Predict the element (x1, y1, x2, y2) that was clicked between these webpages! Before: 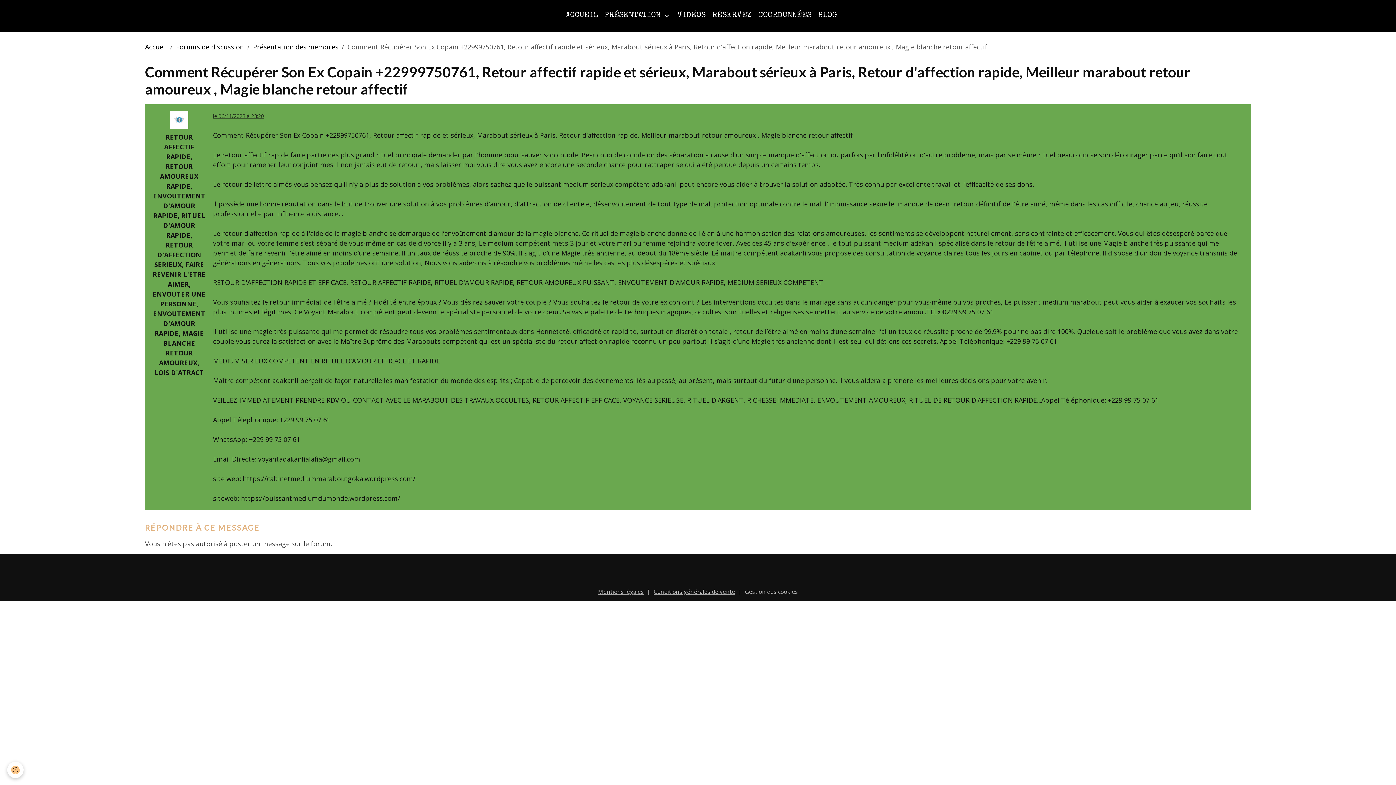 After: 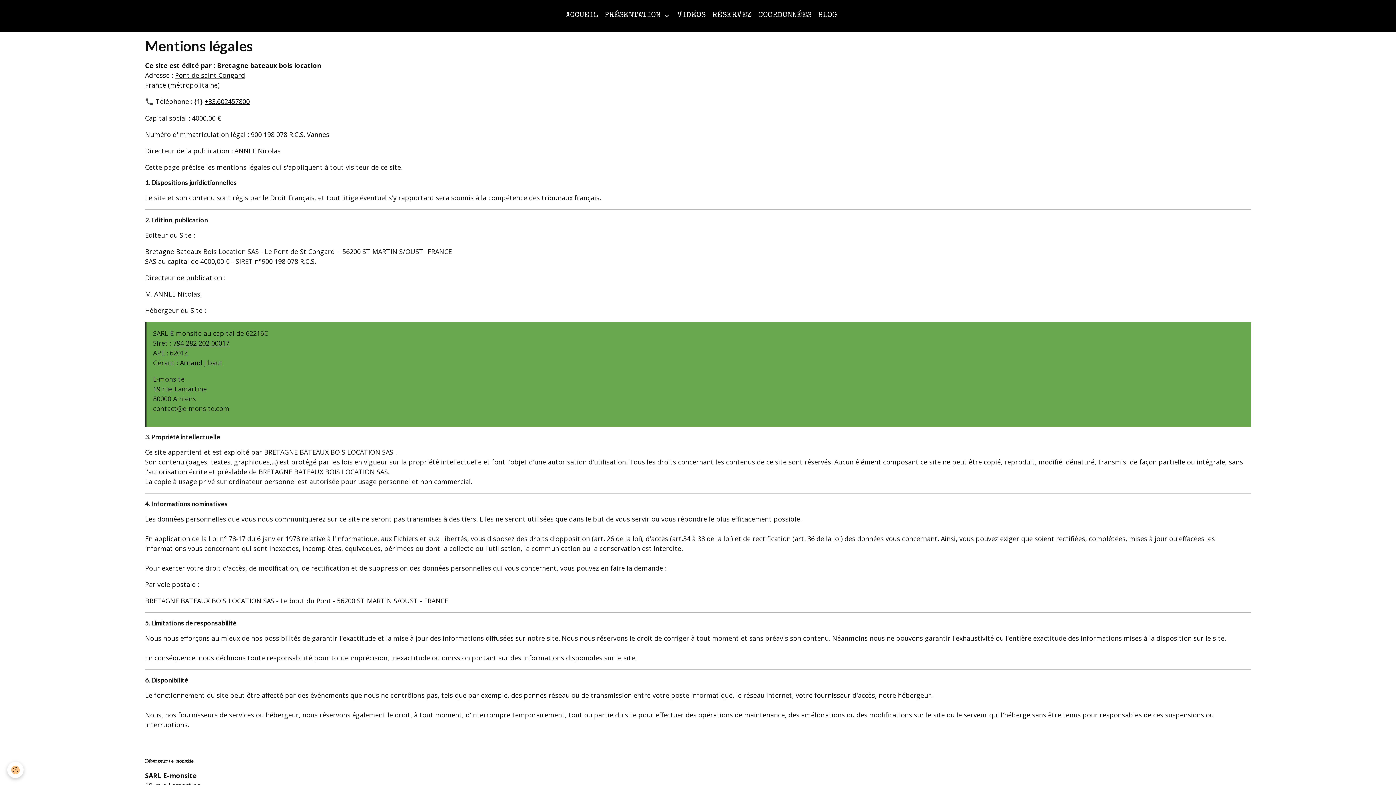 Action: label: Mentions légales bbox: (598, 588, 644, 595)